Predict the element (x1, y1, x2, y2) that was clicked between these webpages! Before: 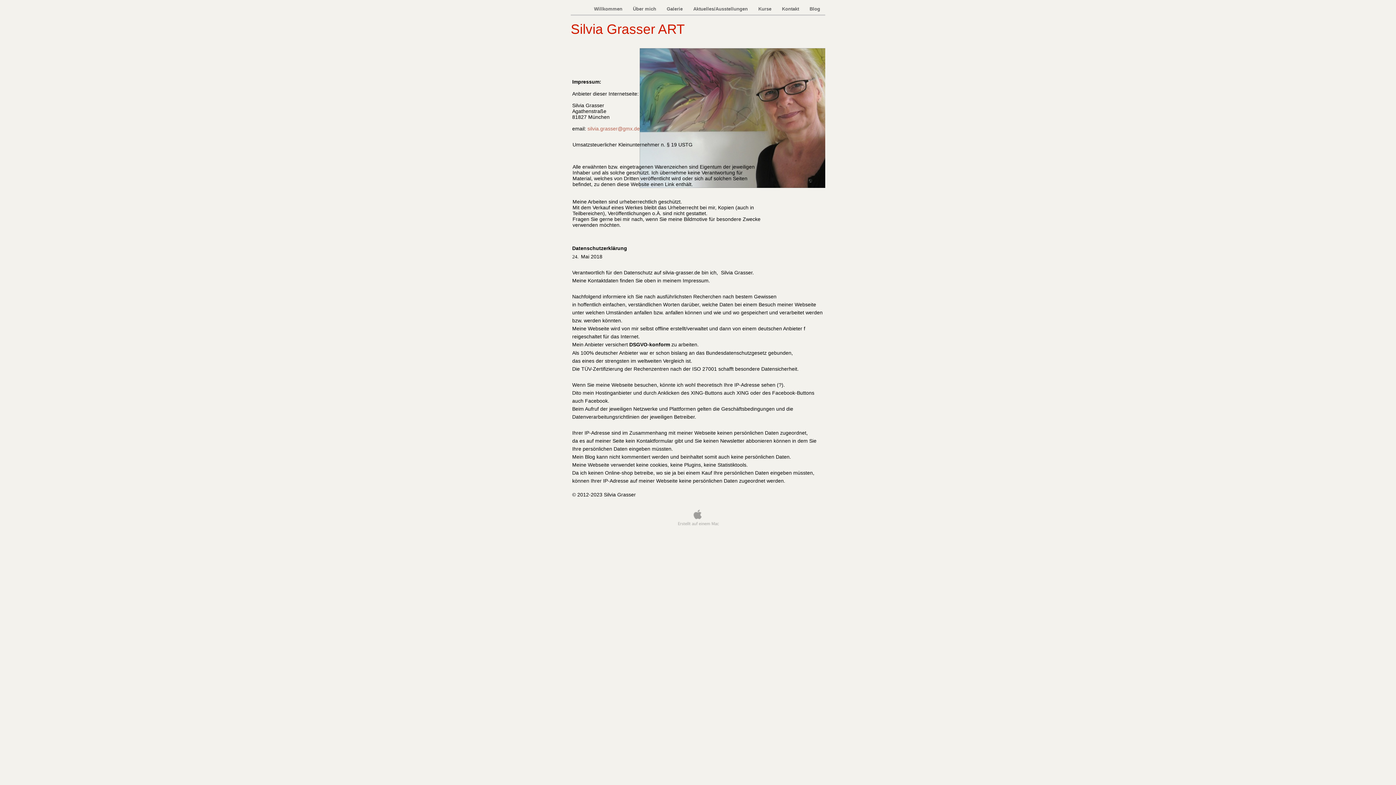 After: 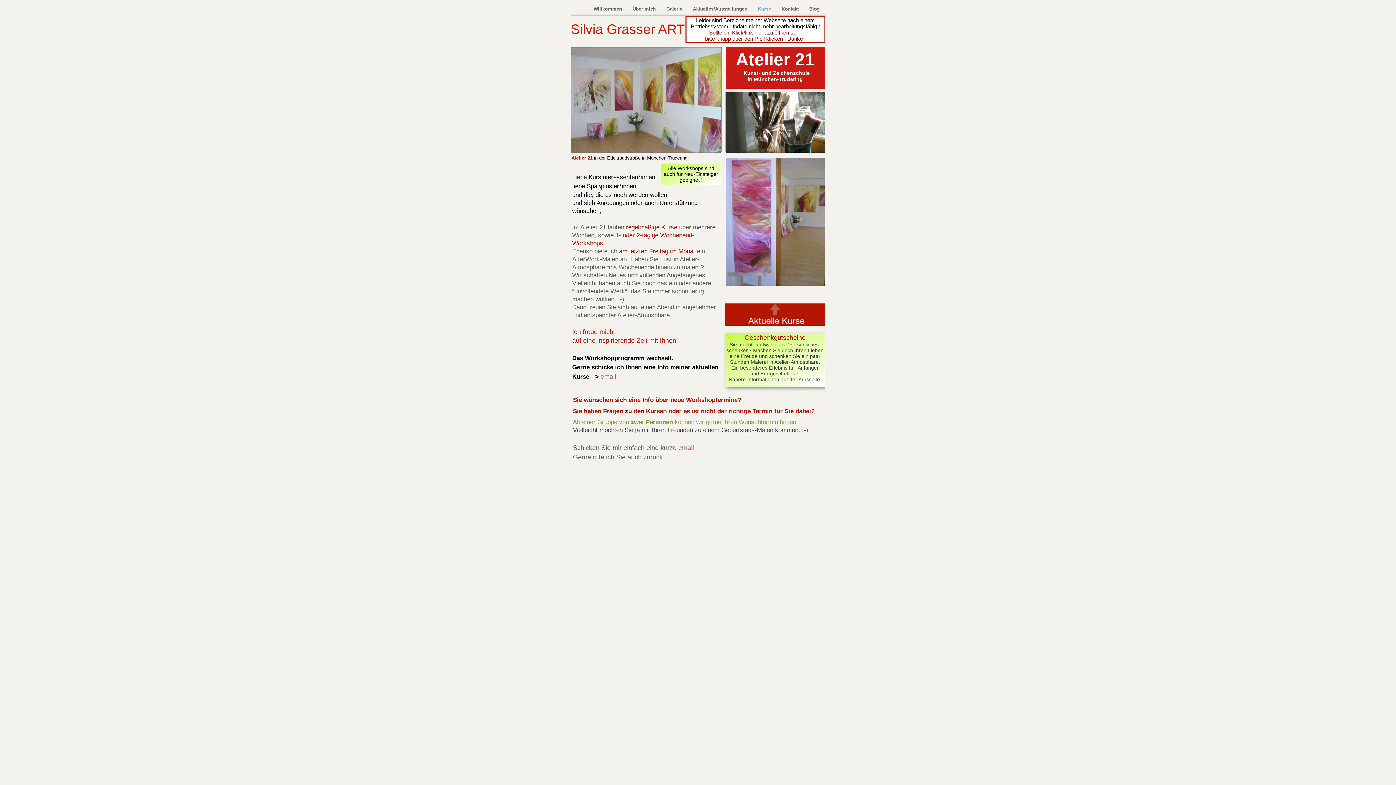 Action: bbox: (754, 2, 776, 15) label: Kurse 